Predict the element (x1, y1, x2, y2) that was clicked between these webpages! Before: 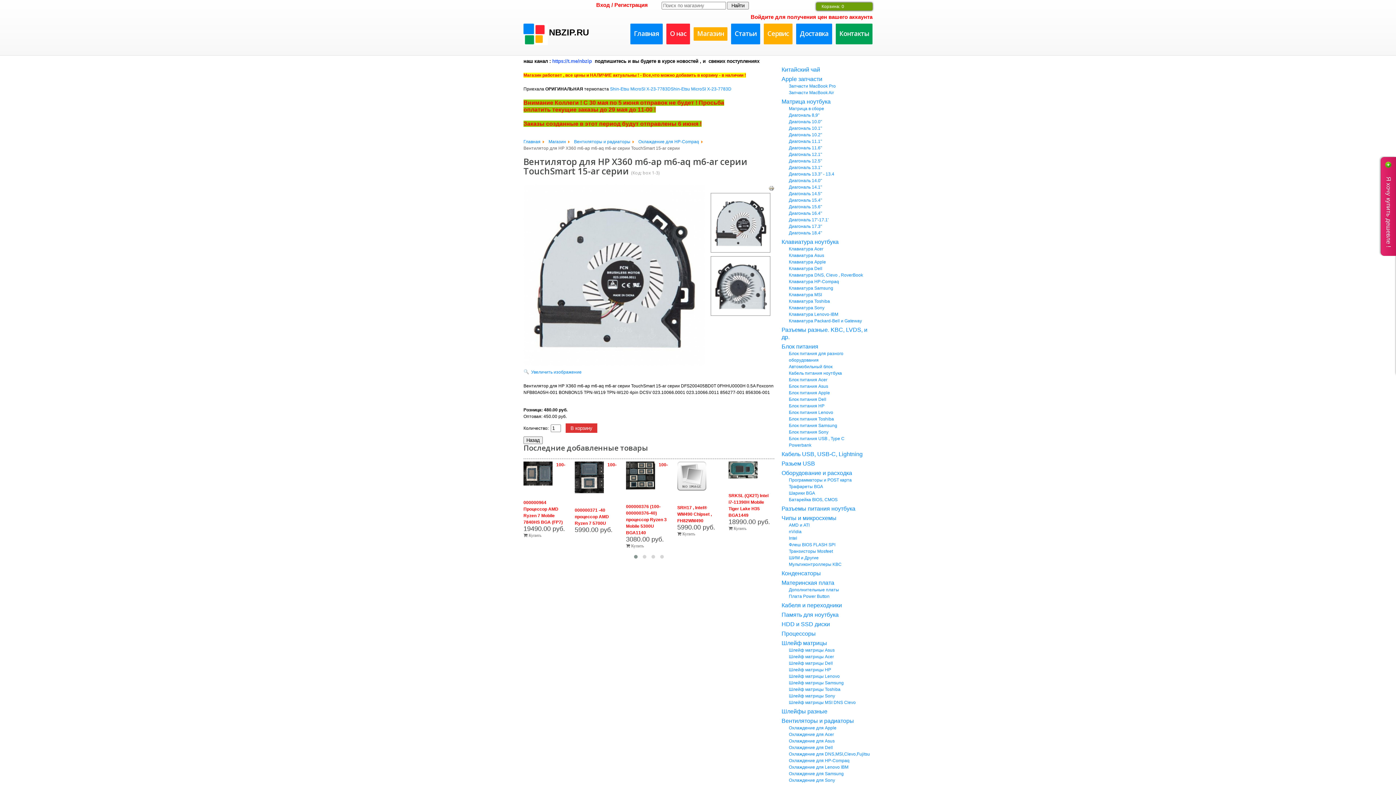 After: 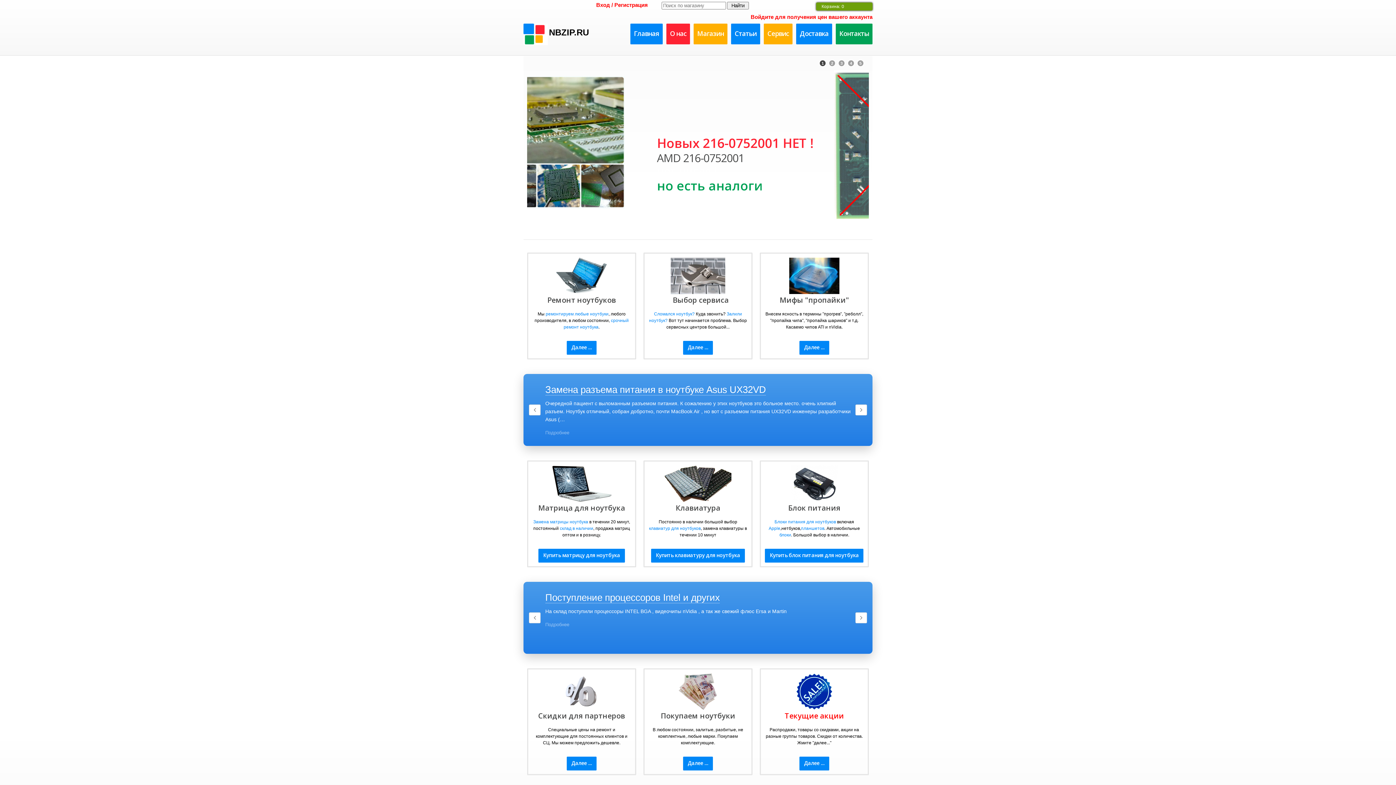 Action: bbox: (630, 23, 662, 44) label: Главная